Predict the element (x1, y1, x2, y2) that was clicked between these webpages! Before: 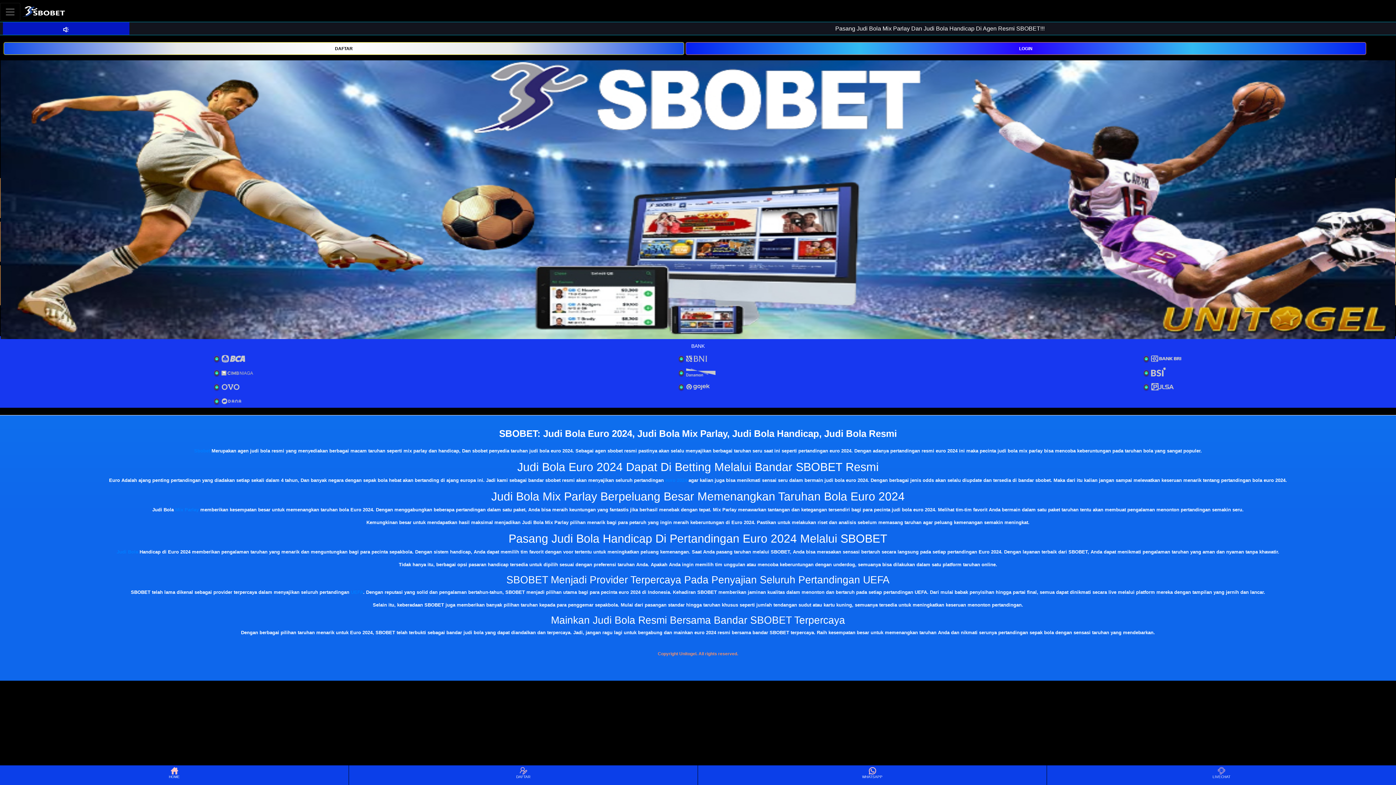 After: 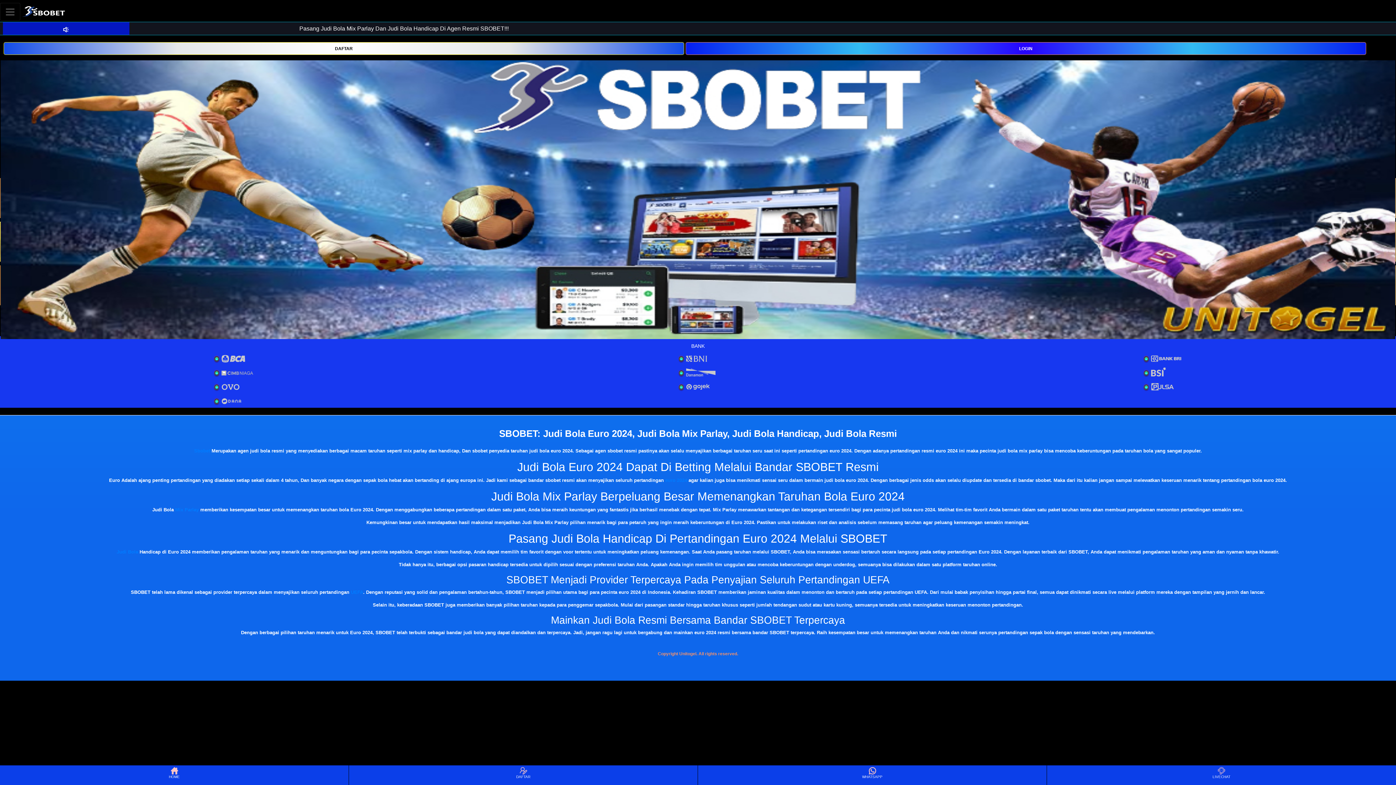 Action: label: HOME bbox: (0, 766, 348, 784)